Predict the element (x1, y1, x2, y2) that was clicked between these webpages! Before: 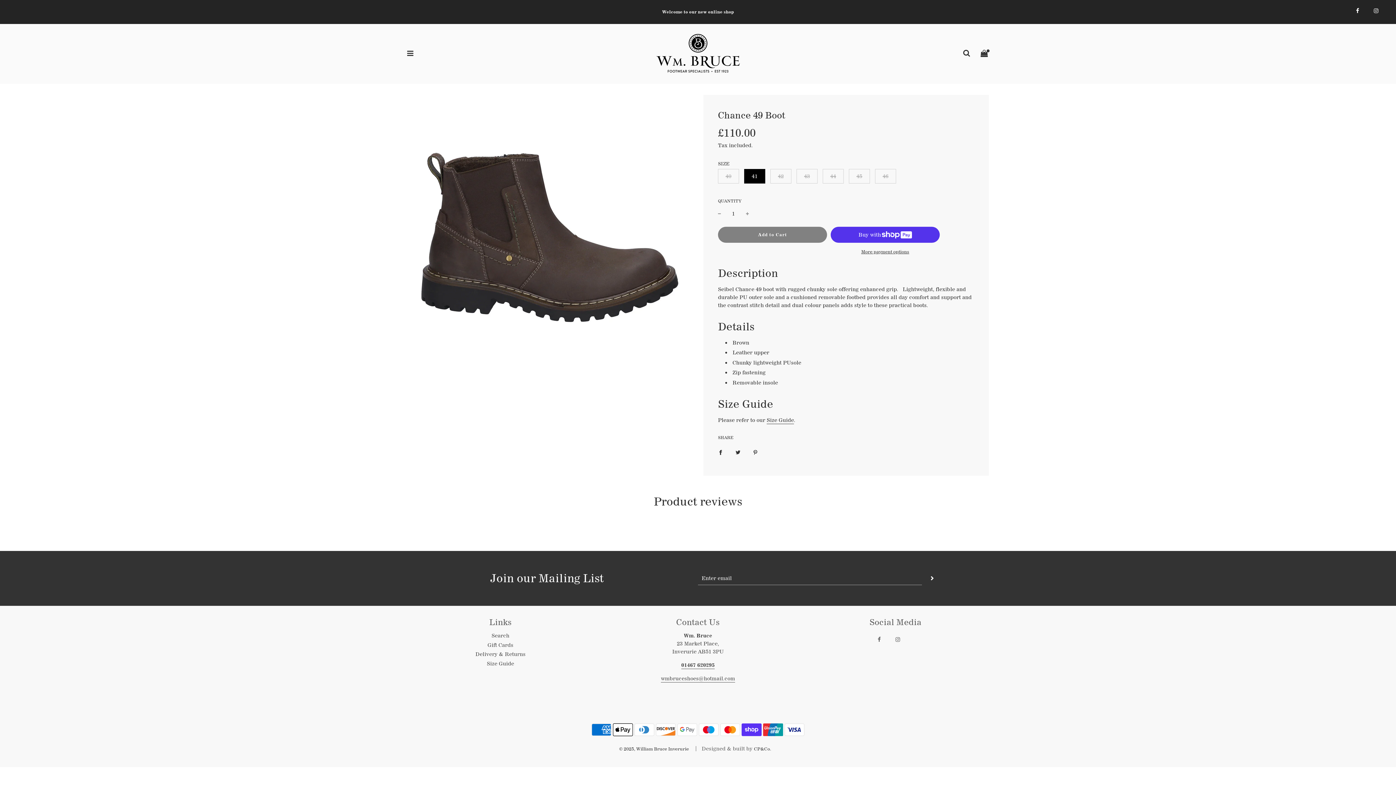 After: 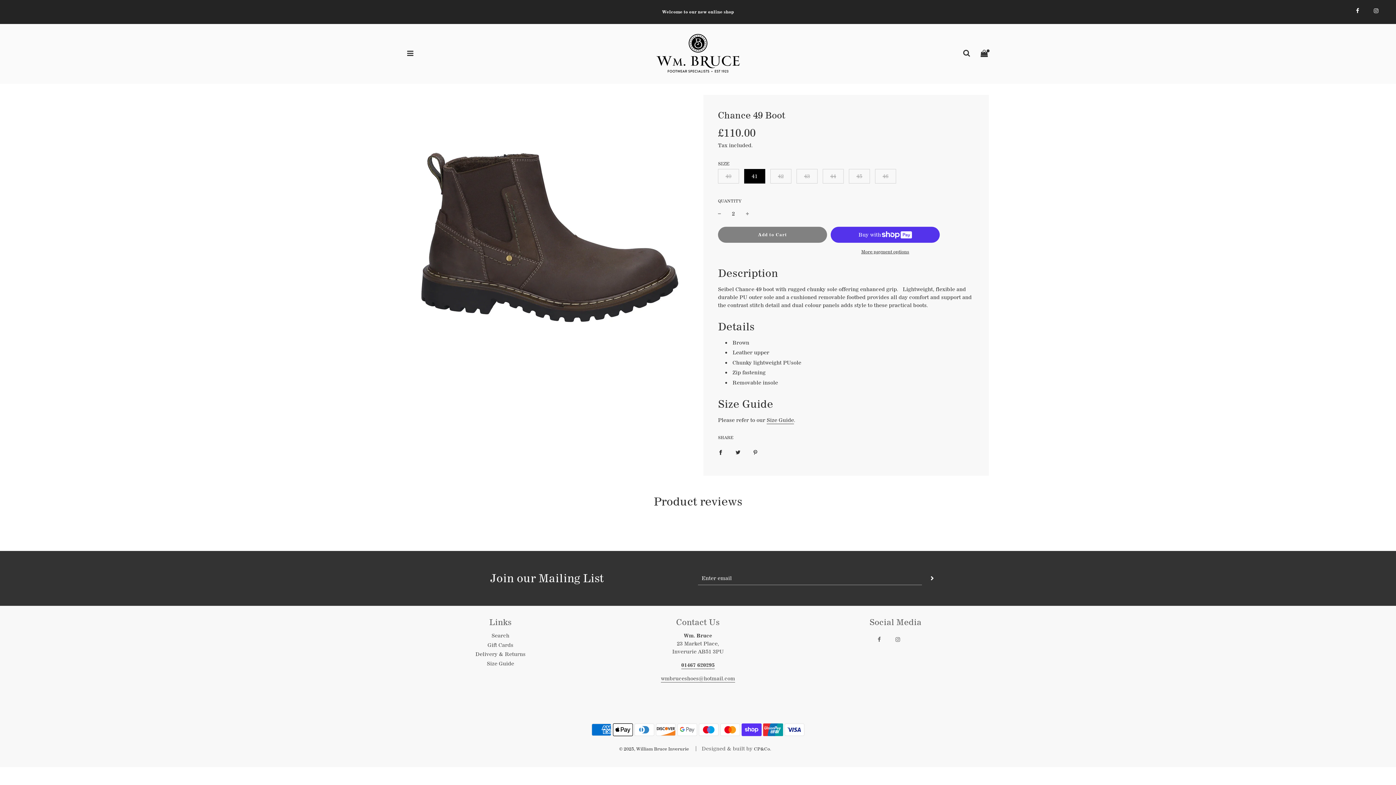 Action: bbox: (746, 207, 749, 219)